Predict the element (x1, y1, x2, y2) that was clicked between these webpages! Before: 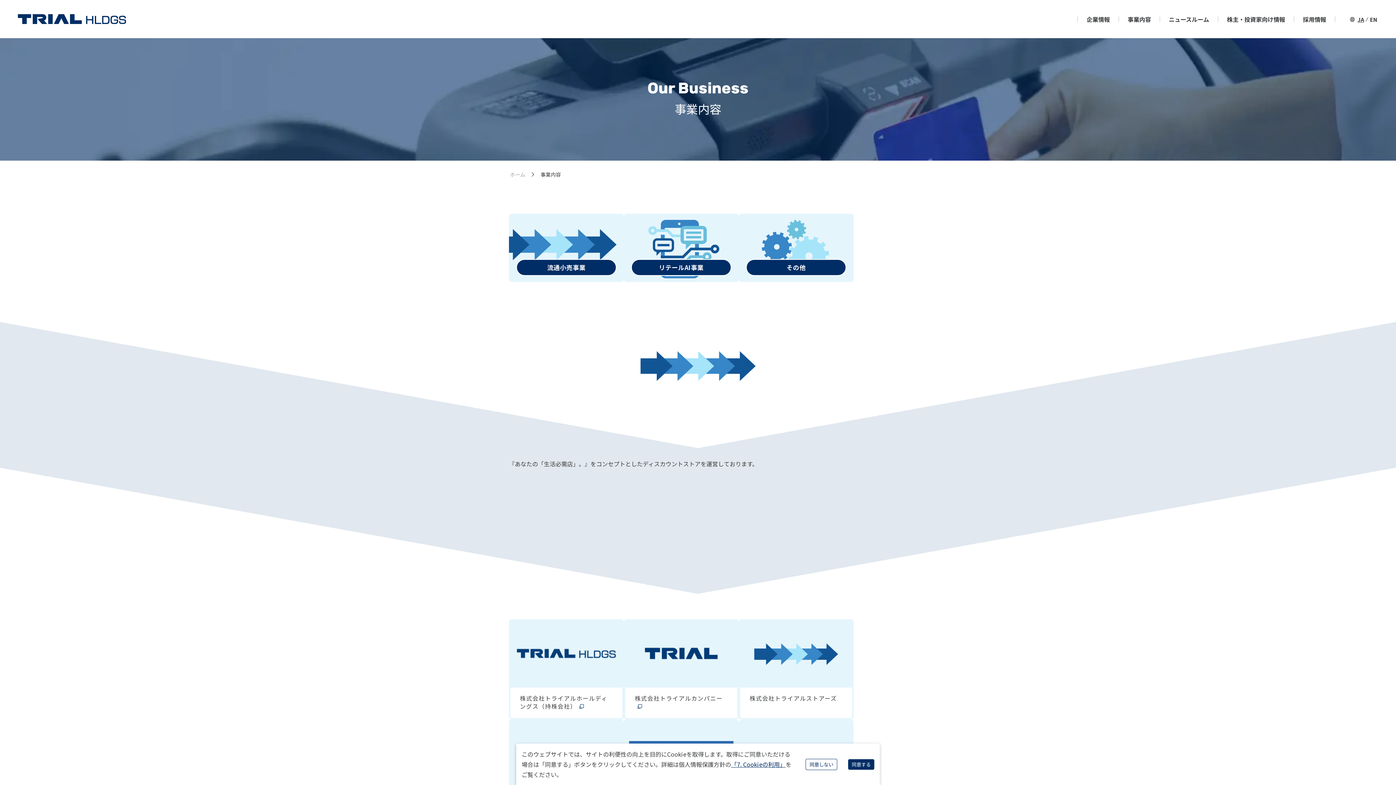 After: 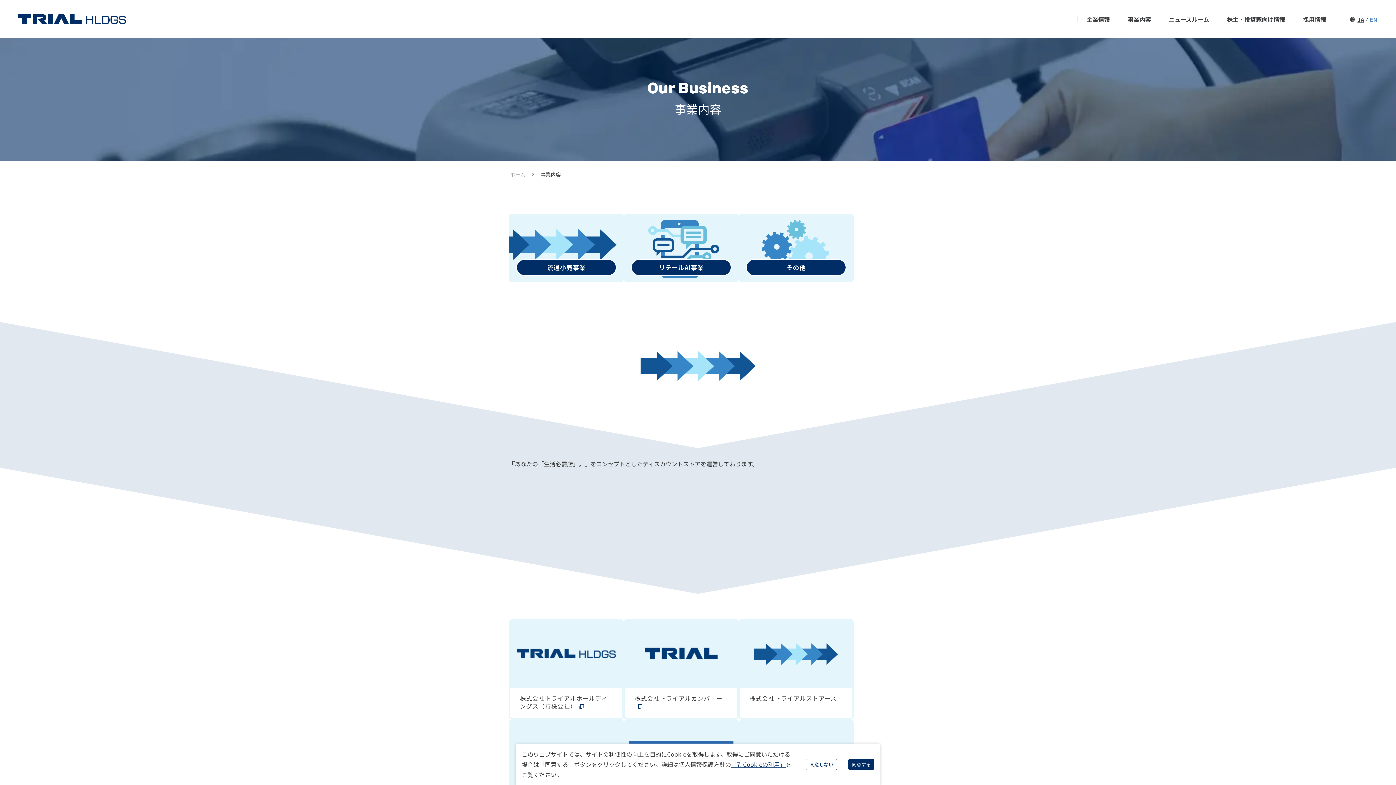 Action: bbox: (1350, 14, 1355, 23)